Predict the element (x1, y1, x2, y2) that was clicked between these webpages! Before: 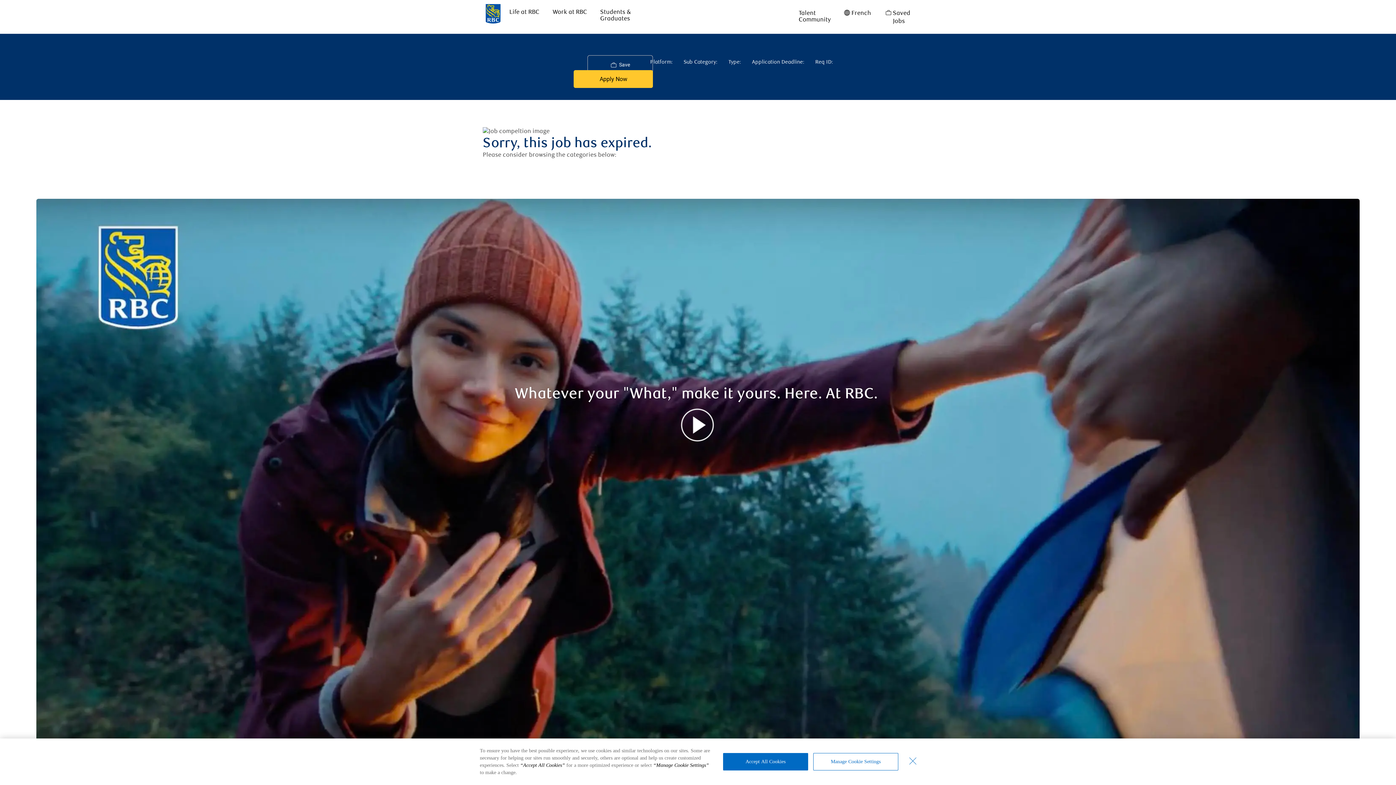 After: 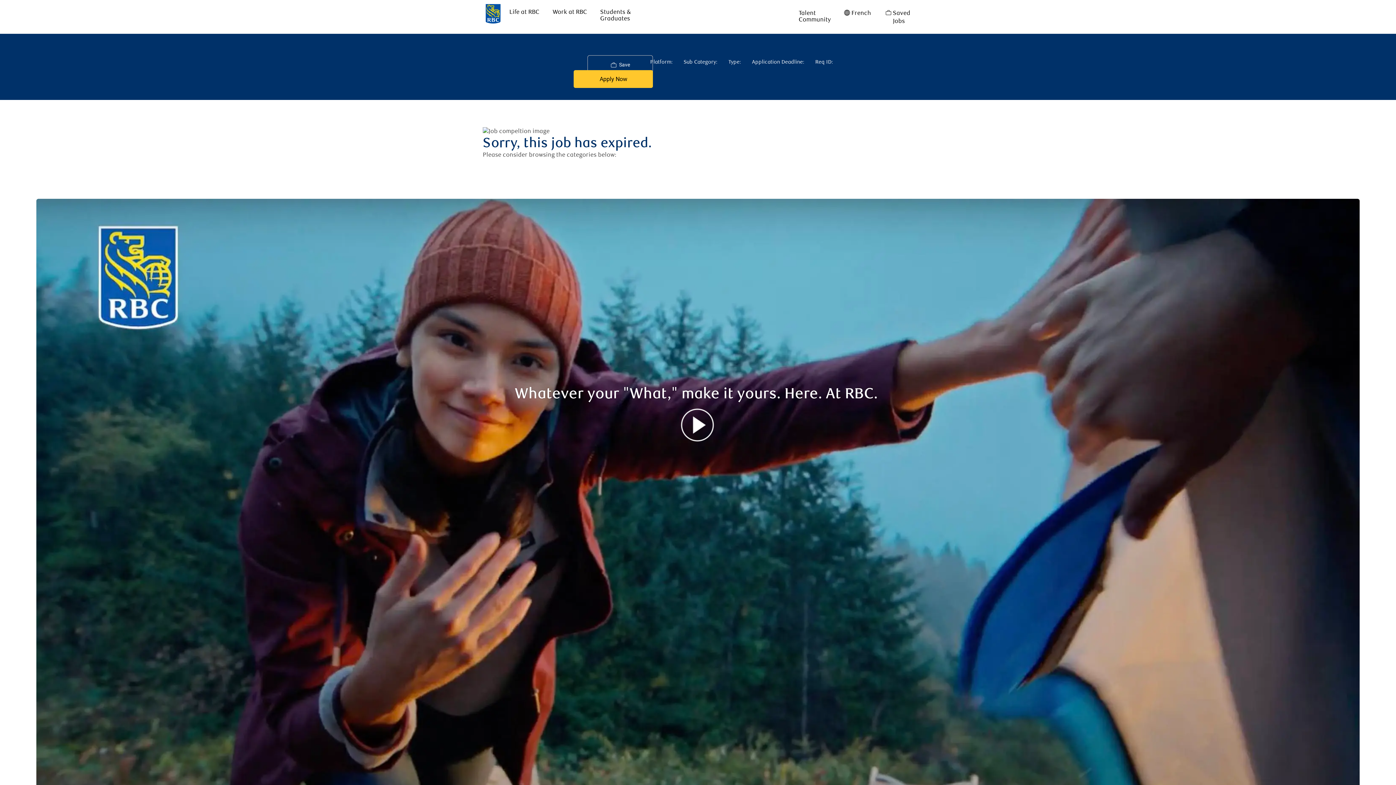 Action: bbox: (909, 757, 916, 764) label: Close - By closing this dialog, you have accepted all cookies.